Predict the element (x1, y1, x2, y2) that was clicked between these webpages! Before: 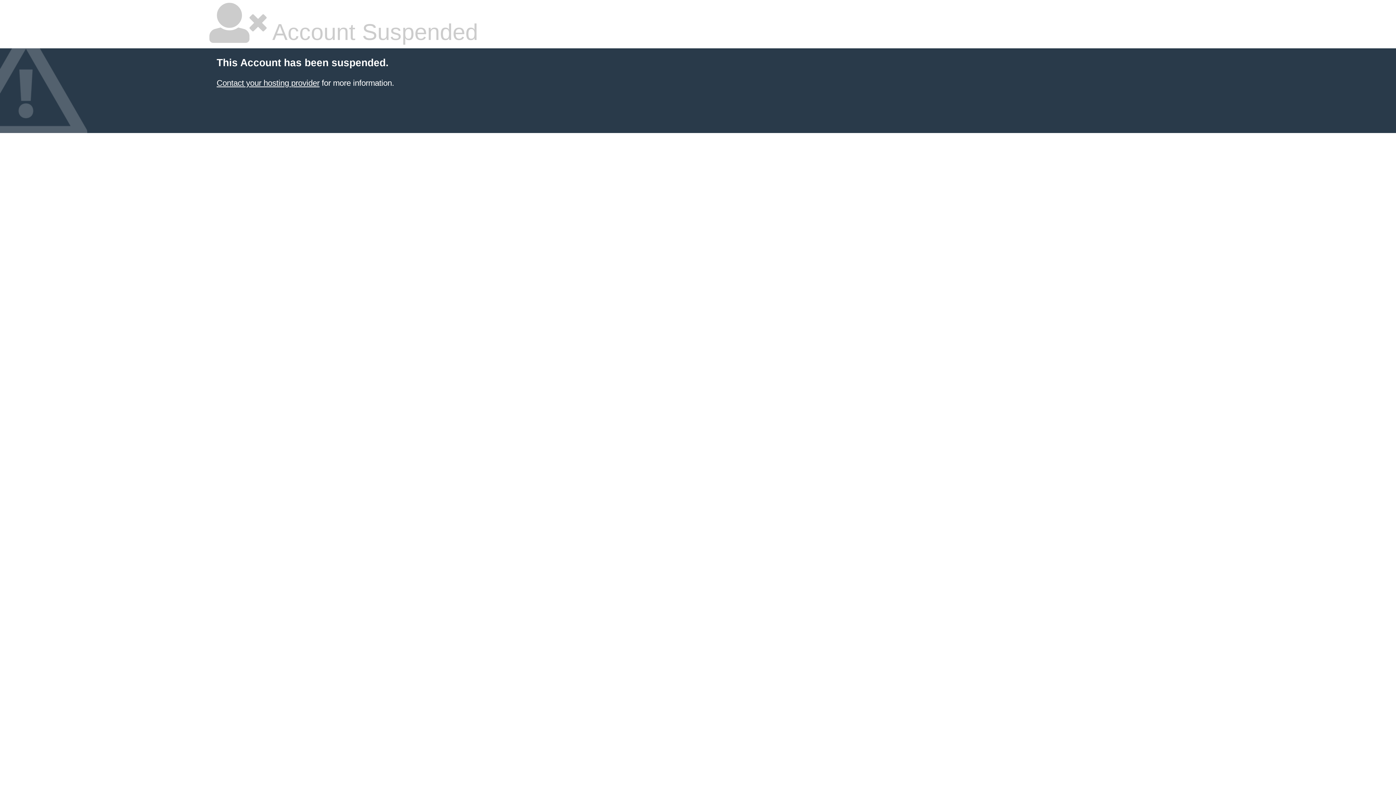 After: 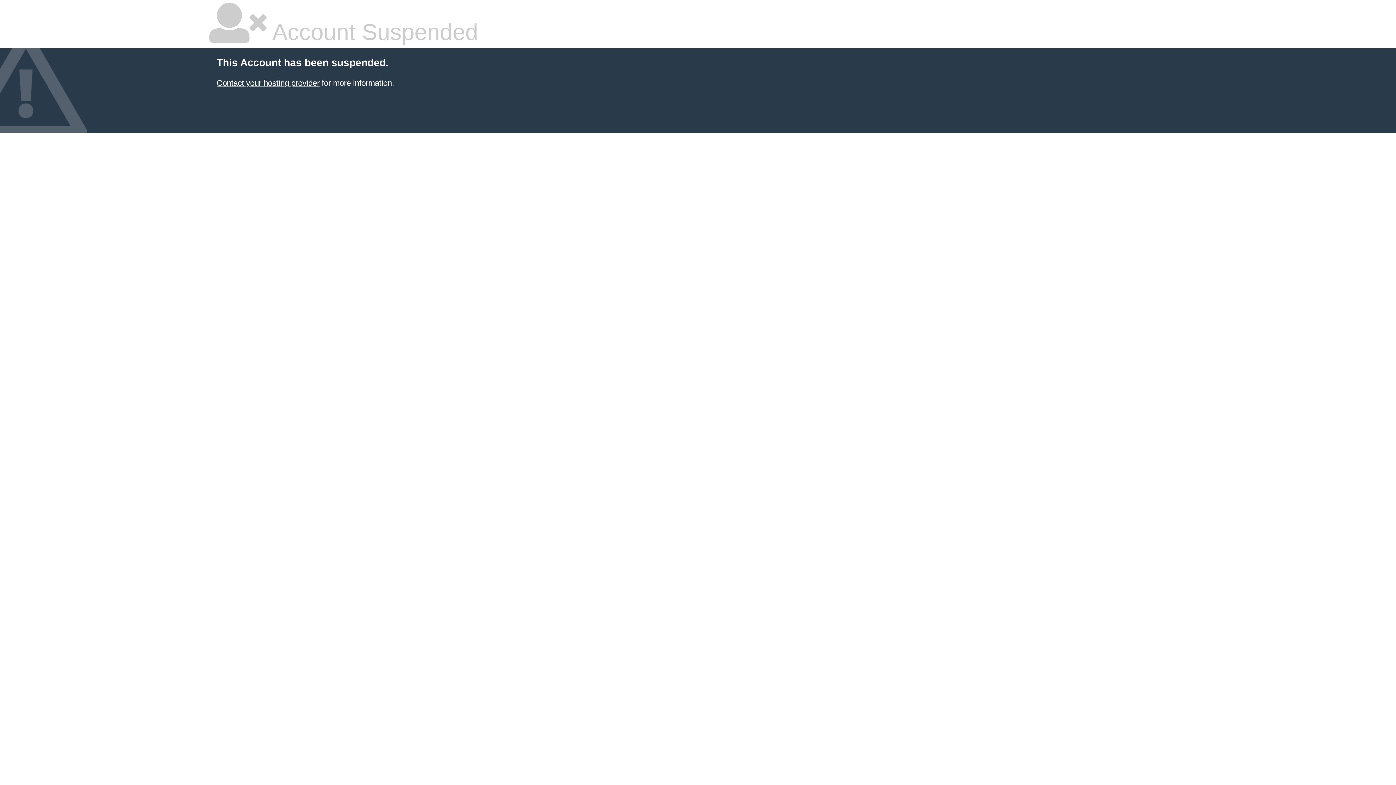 Action: bbox: (216, 78, 319, 87) label: Contact your hosting provider